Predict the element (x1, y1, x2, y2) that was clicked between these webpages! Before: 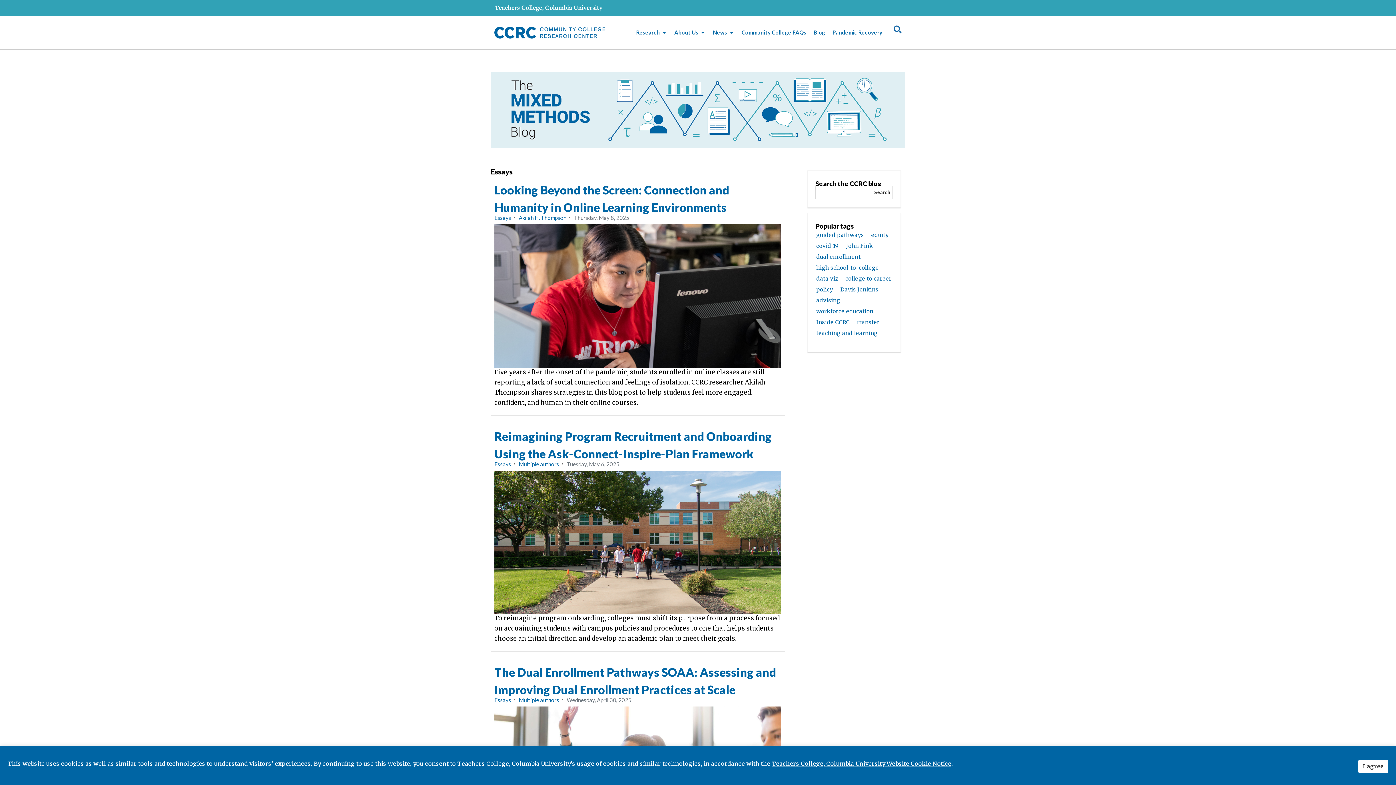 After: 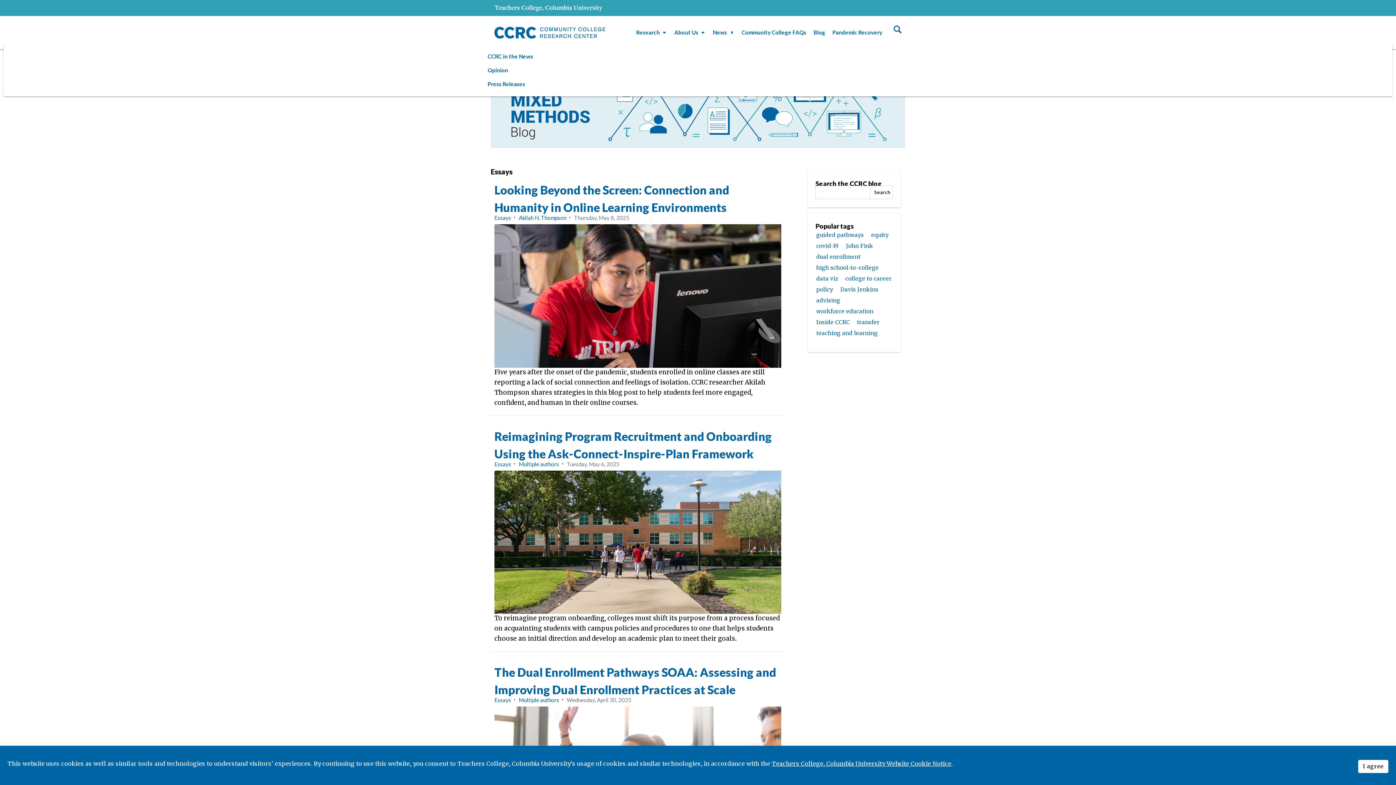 Action: label: Open News bbox: (729, 28, 734, 36)